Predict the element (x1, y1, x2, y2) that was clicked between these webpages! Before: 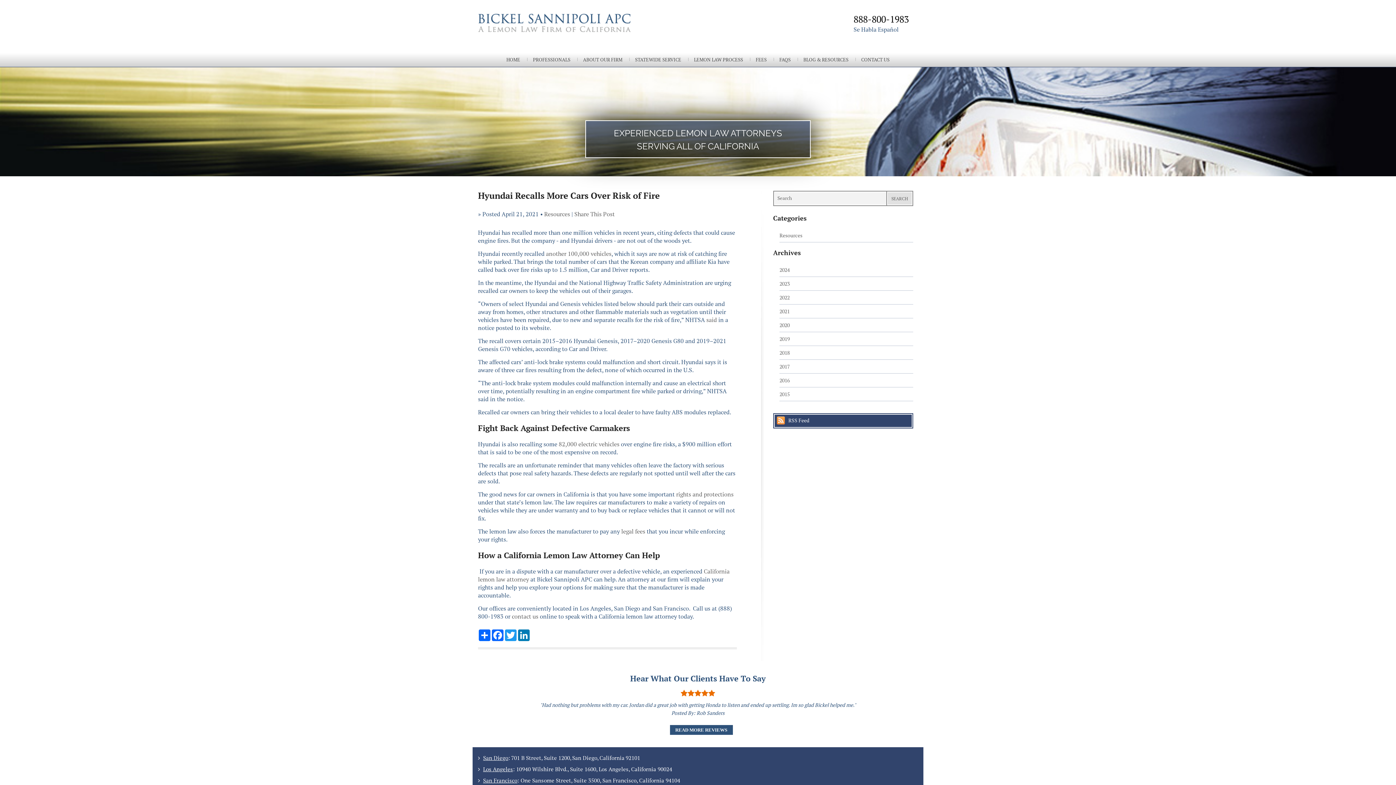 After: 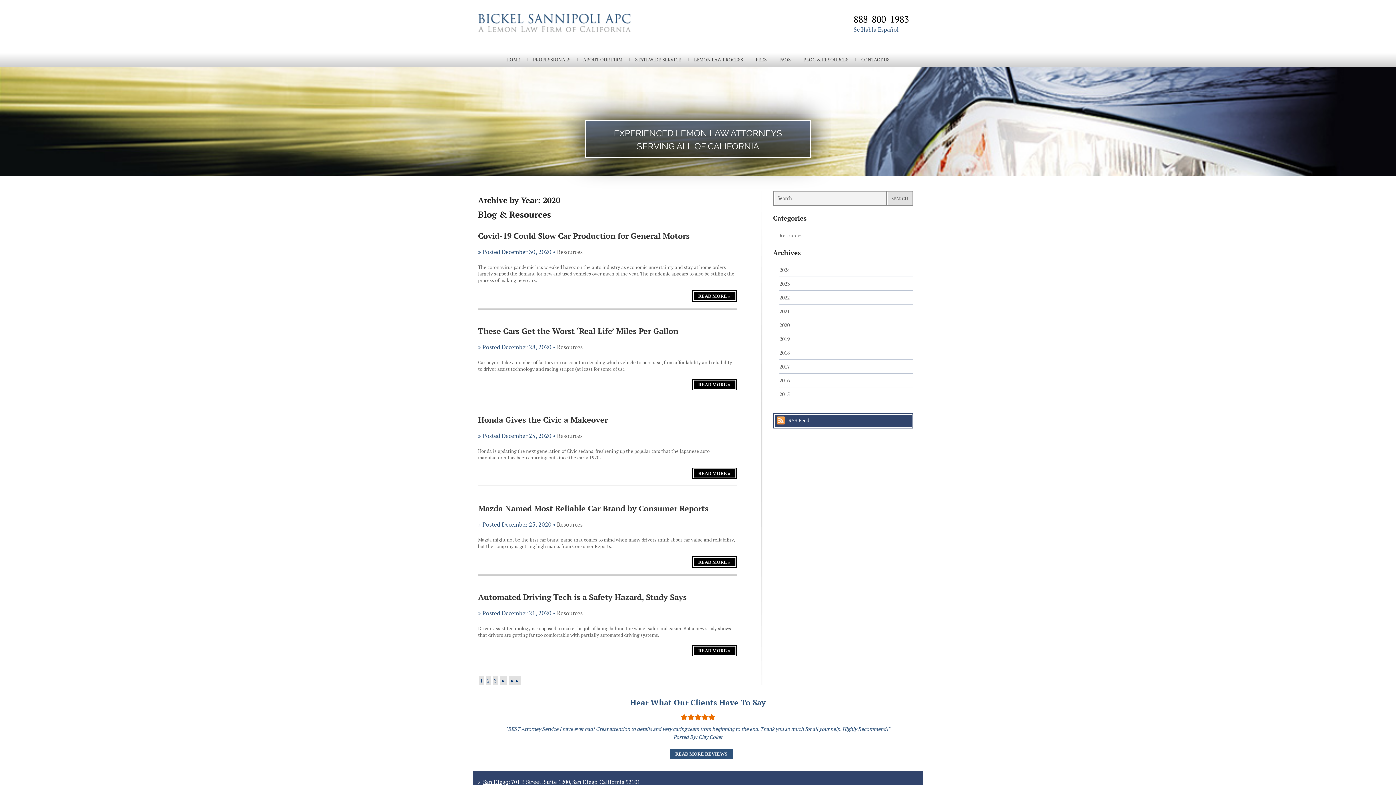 Action: label: 2020 bbox: (779, 321, 789, 328)